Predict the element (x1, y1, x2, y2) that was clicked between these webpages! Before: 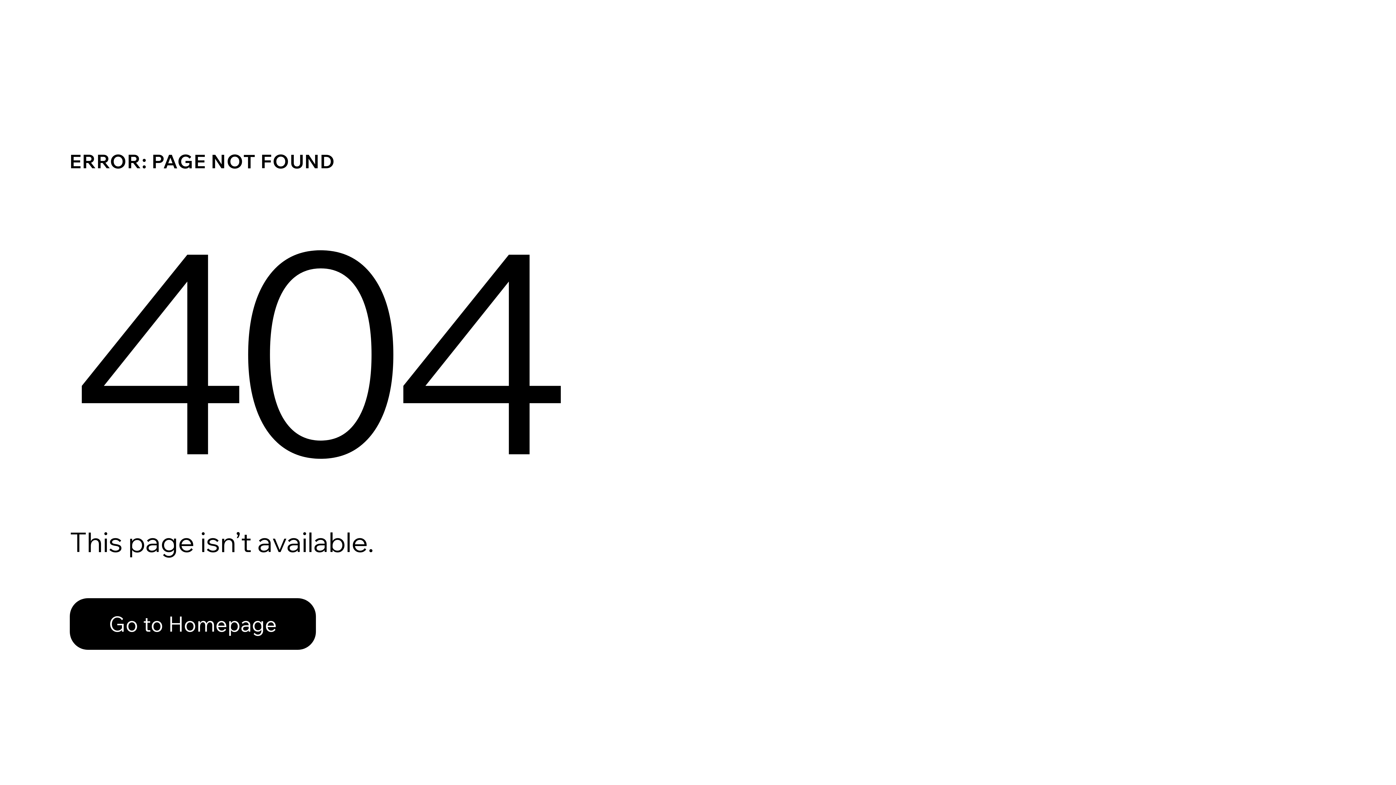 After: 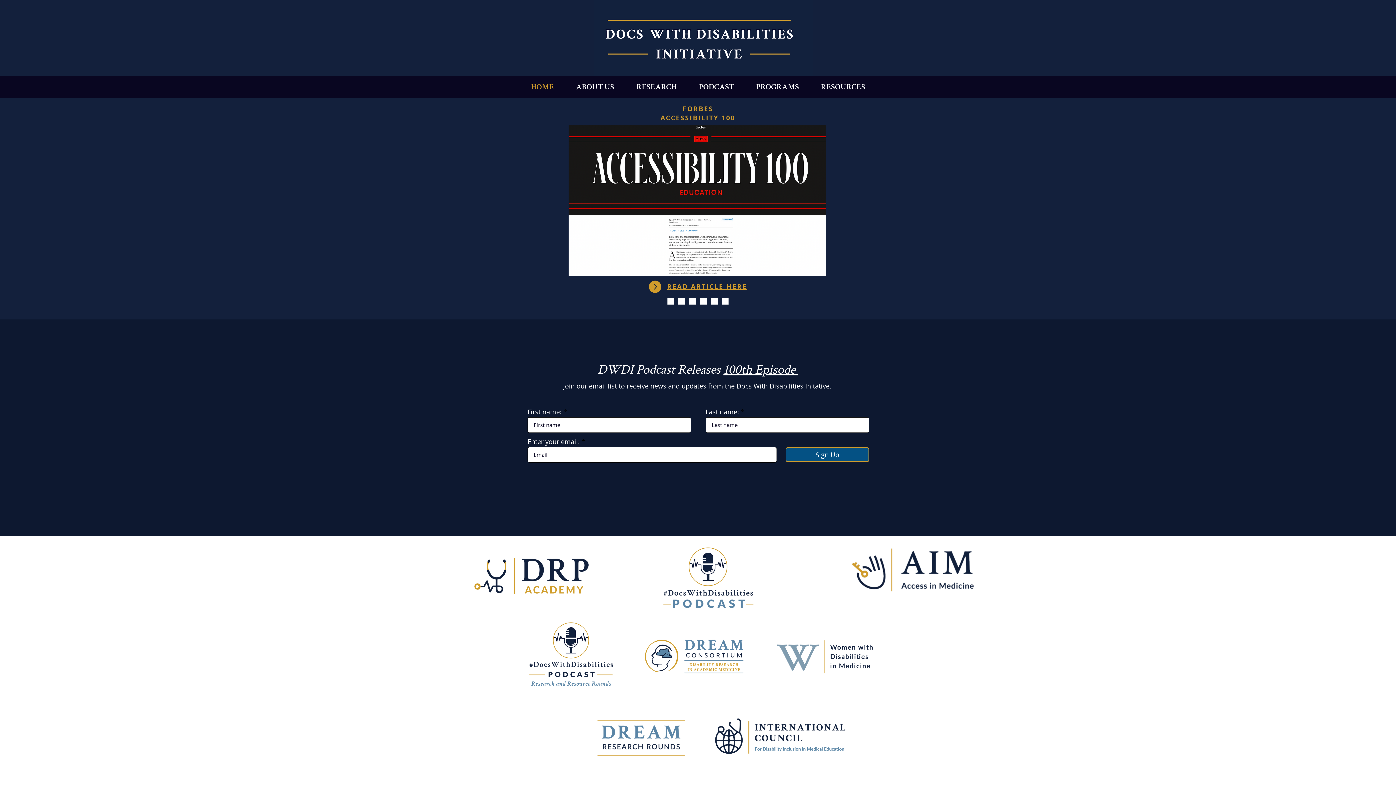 Action: bbox: (69, 582, 768, 659) label: Go to Homepage